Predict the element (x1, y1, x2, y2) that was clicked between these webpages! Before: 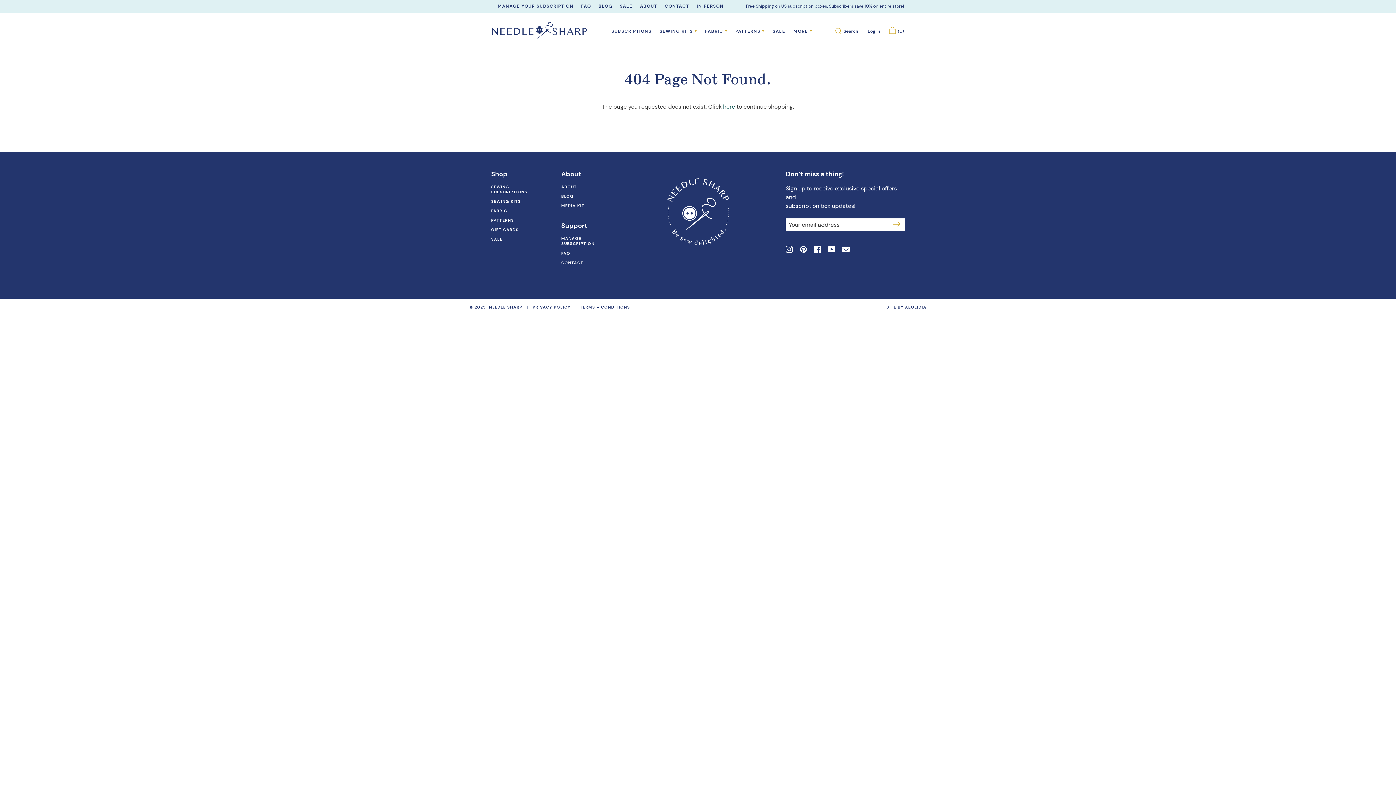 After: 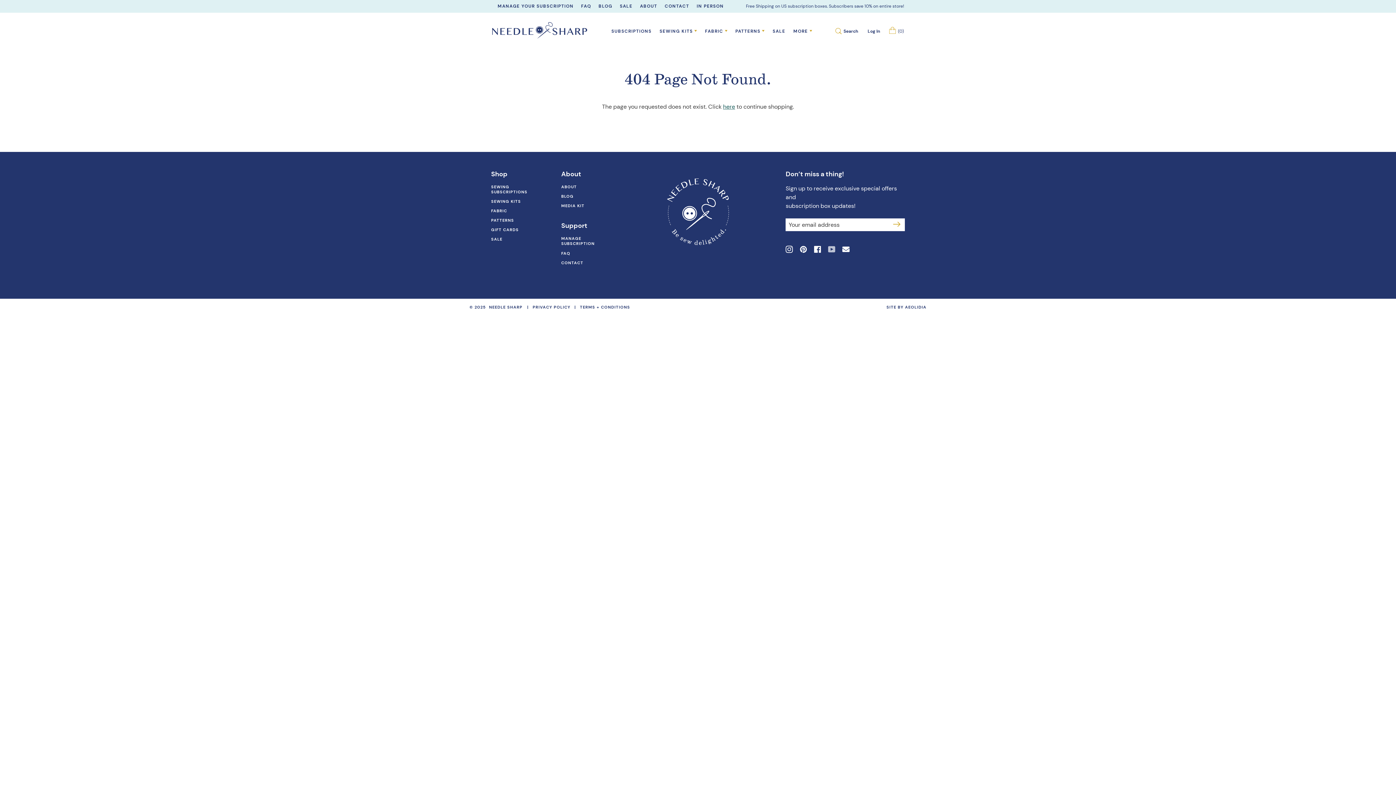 Action: bbox: (828, 245, 835, 252) label: YouTube